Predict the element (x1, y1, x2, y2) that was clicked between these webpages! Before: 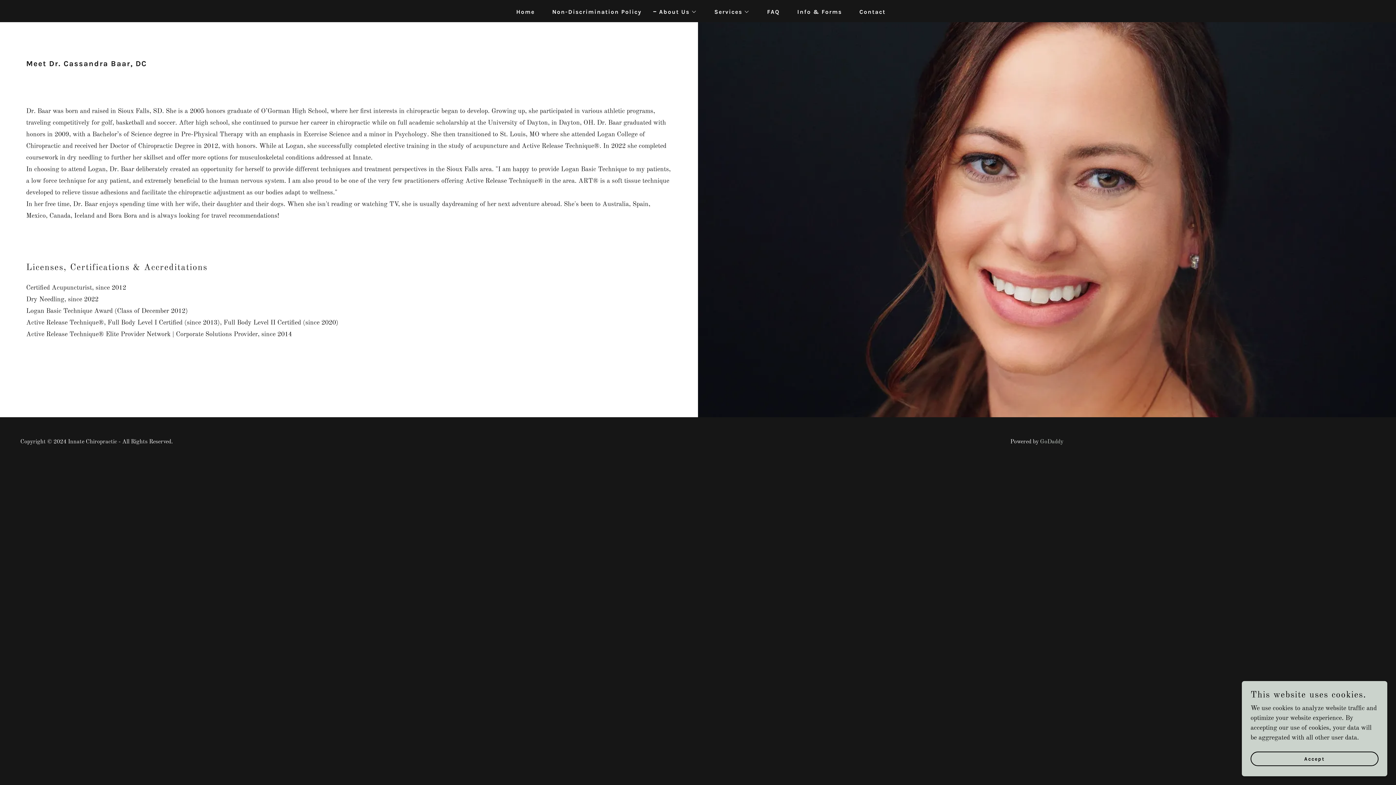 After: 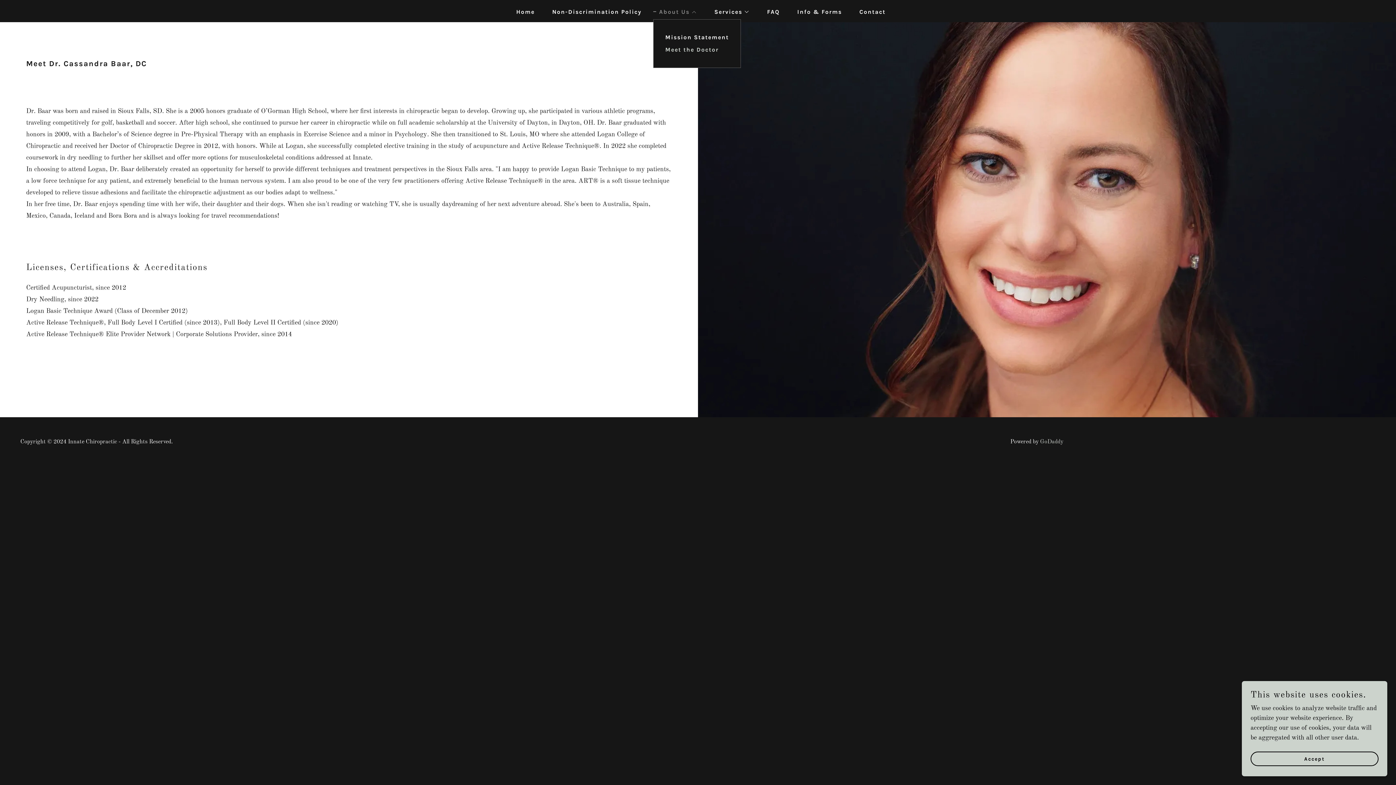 Action: bbox: (653, 7, 697, 16) label: About Us